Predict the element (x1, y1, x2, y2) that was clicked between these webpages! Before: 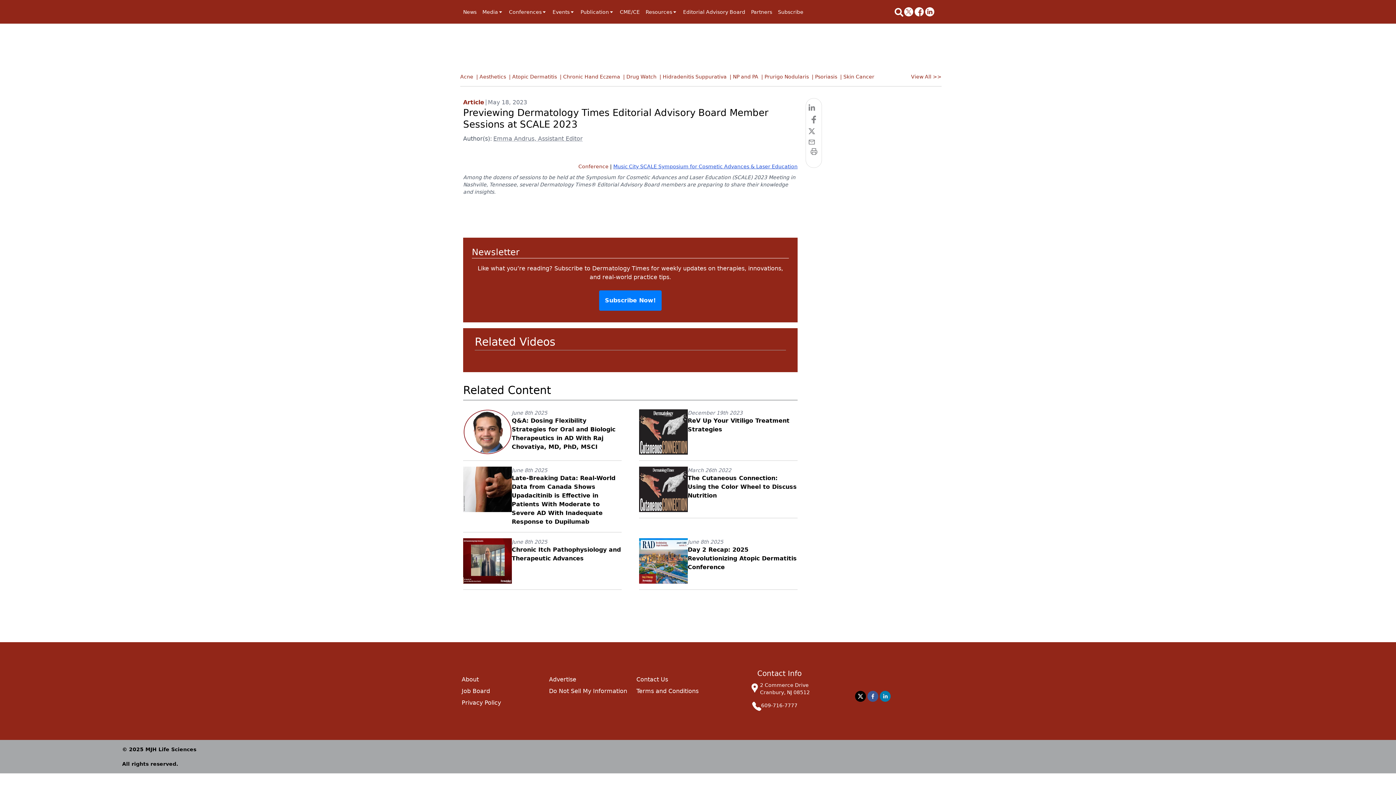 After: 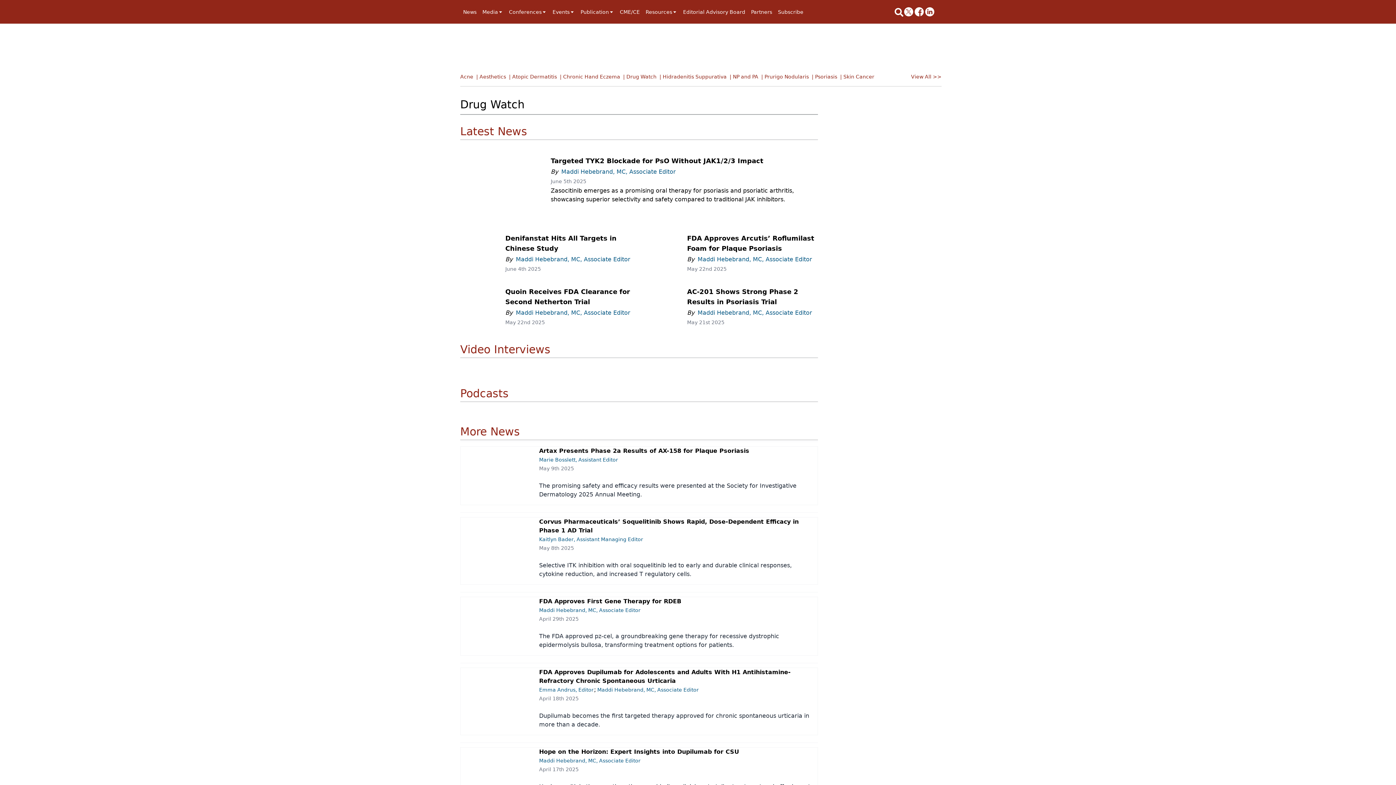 Action: label: | Drug Watch bbox: (623, 73, 659, 84)